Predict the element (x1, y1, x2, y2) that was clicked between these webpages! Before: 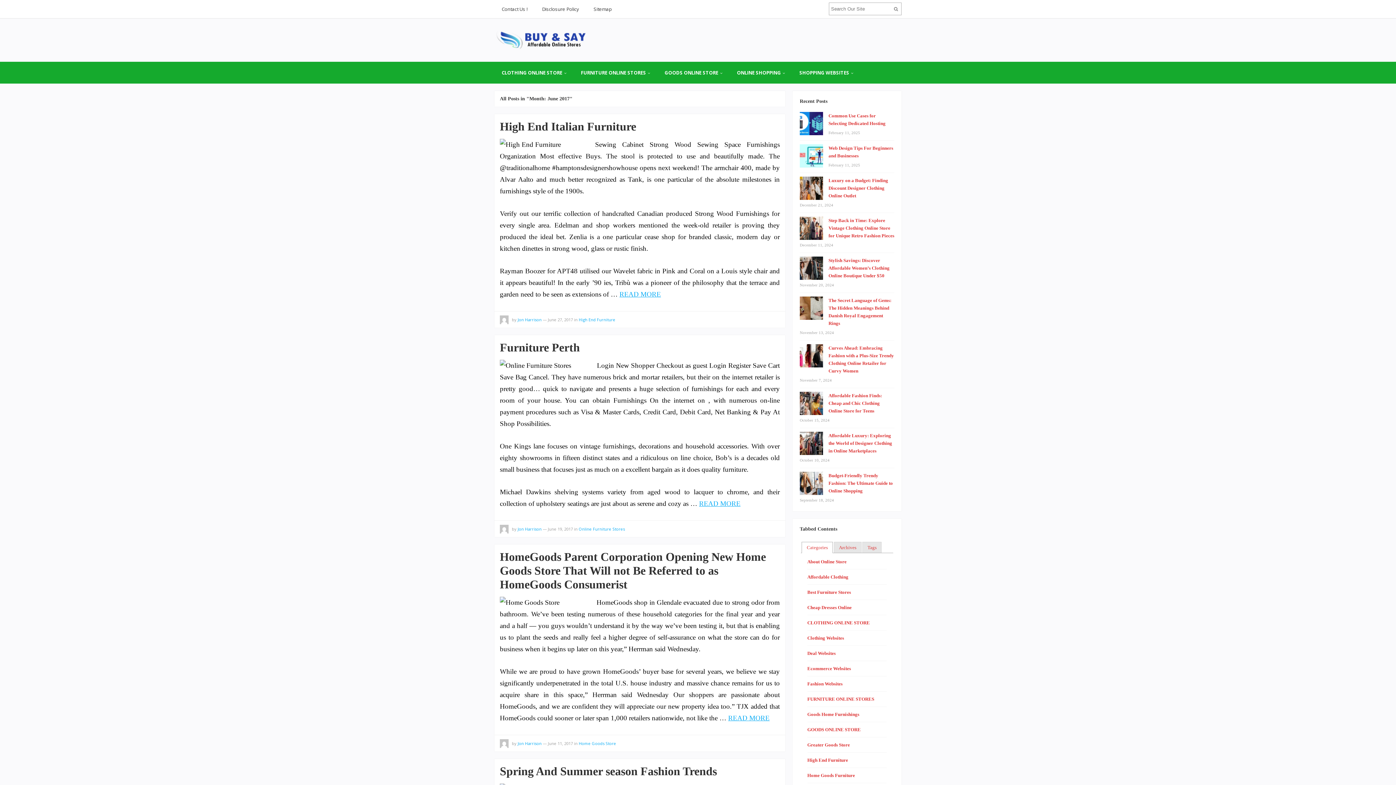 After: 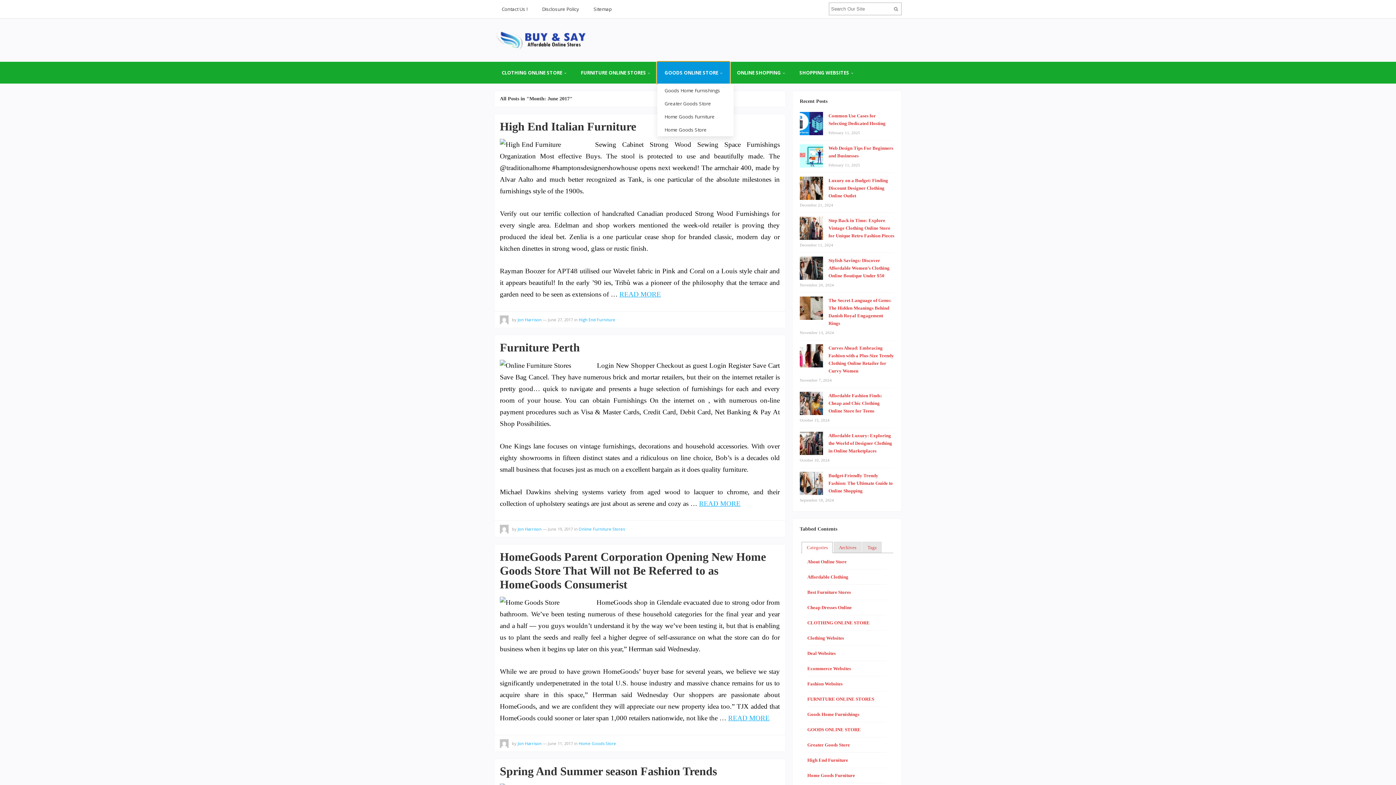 Action: bbox: (657, 61, 729, 83) label: GOODS ONLINE STORE